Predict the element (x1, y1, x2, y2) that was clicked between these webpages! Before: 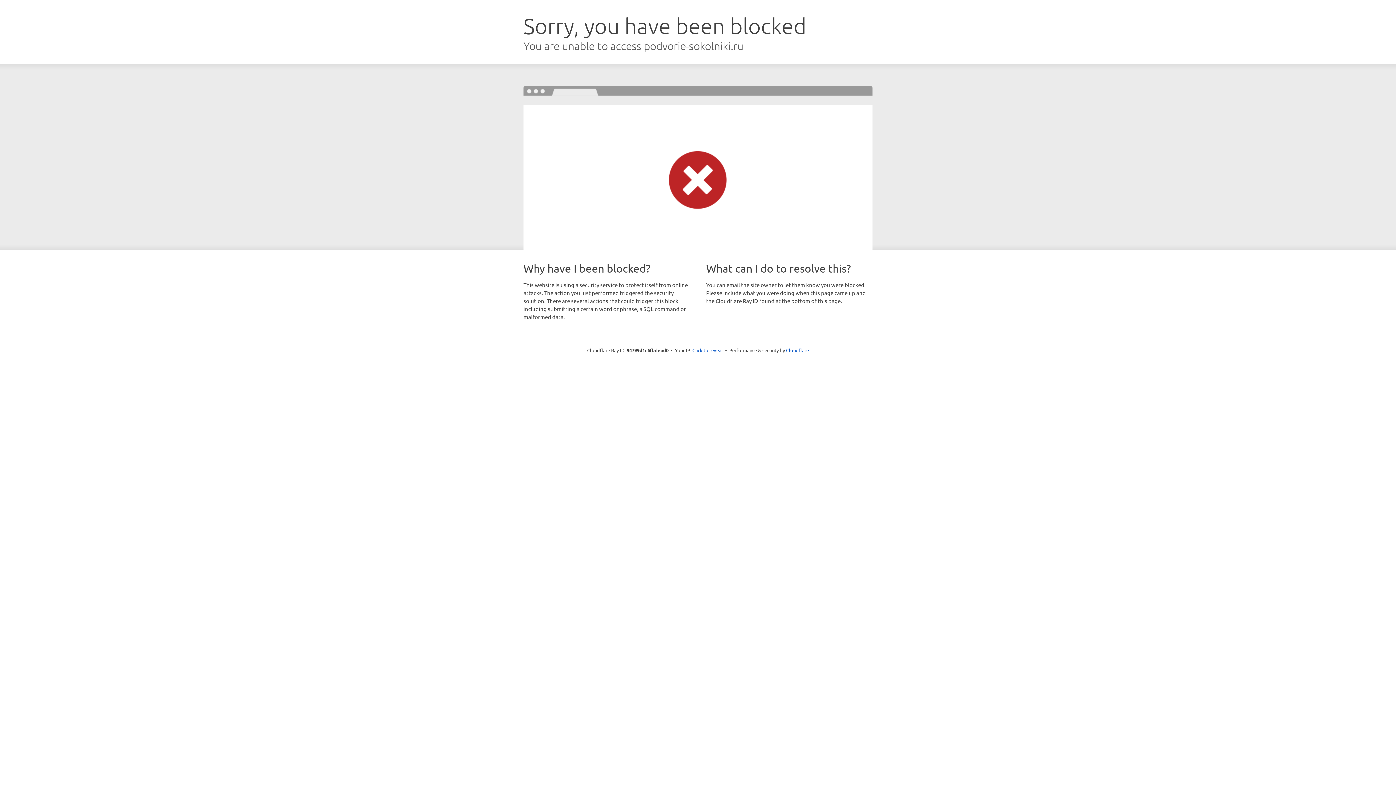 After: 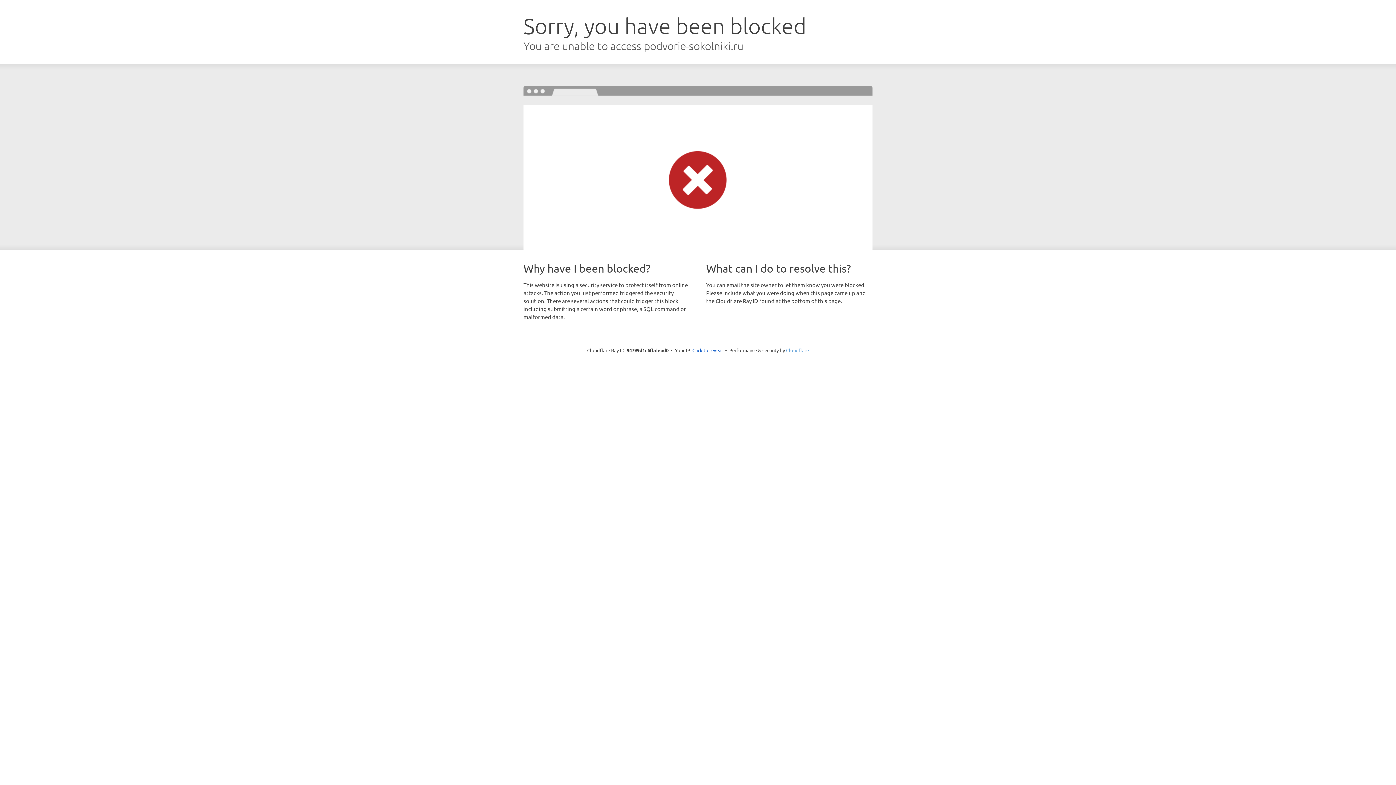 Action: label: Cloudflare bbox: (786, 347, 809, 353)